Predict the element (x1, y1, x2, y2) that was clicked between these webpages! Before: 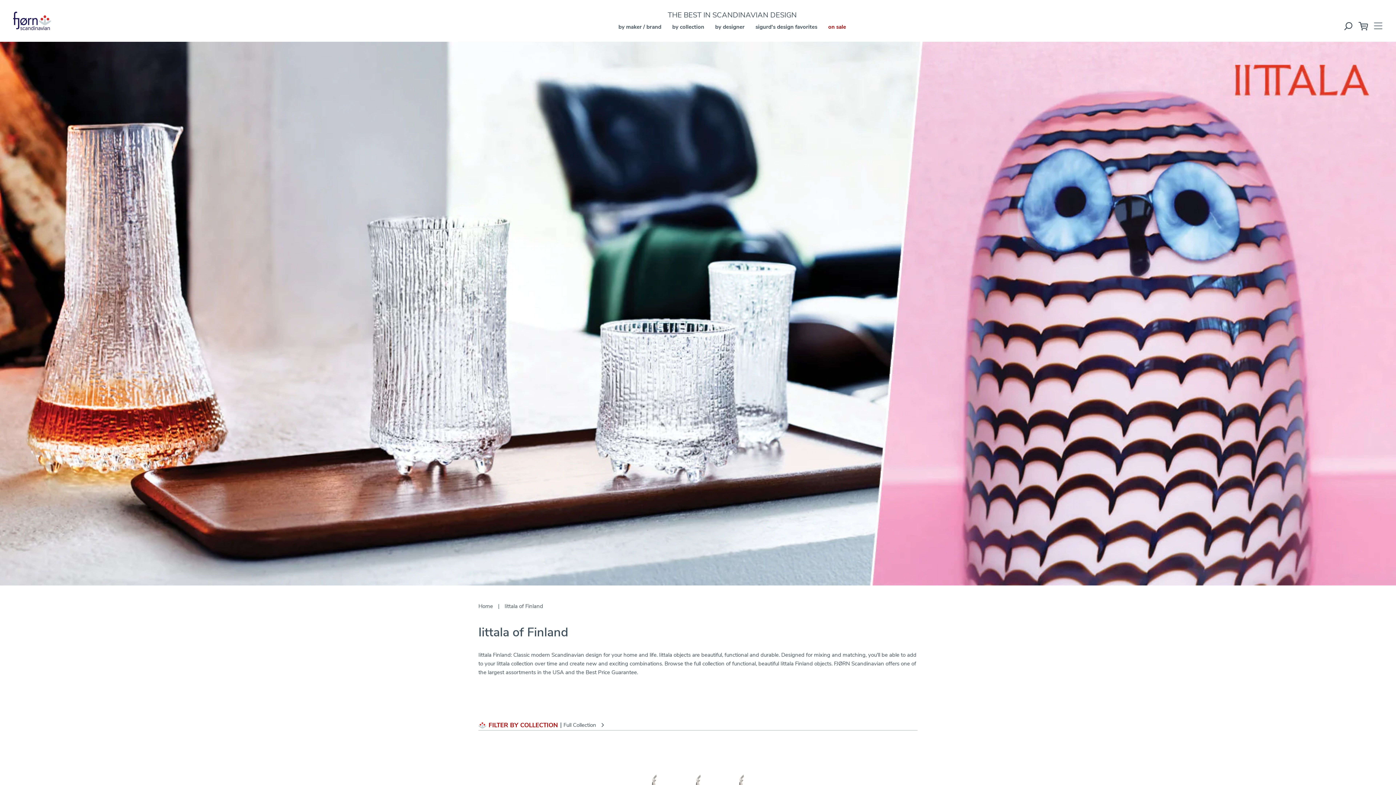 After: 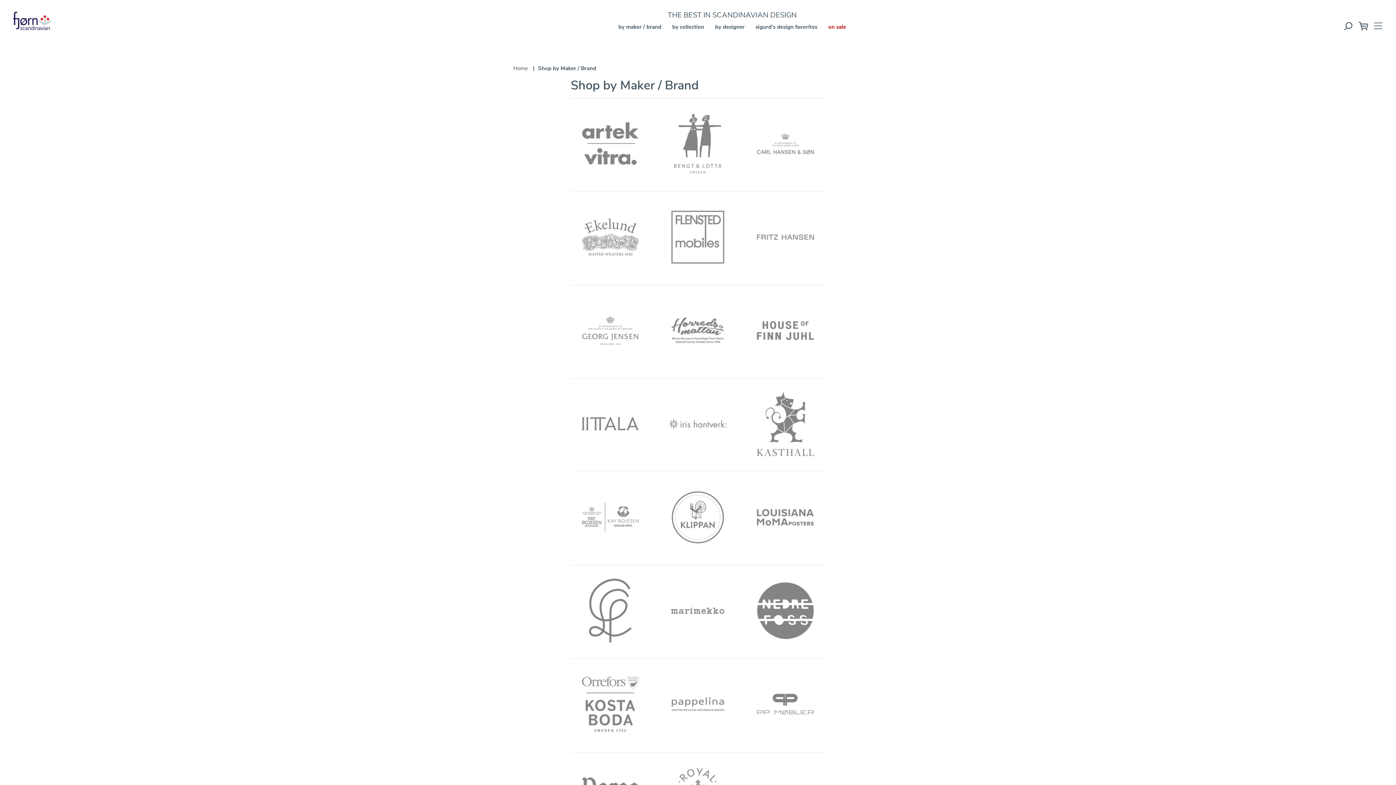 Action: bbox: (618, 23, 661, 30) label: by maker / brand